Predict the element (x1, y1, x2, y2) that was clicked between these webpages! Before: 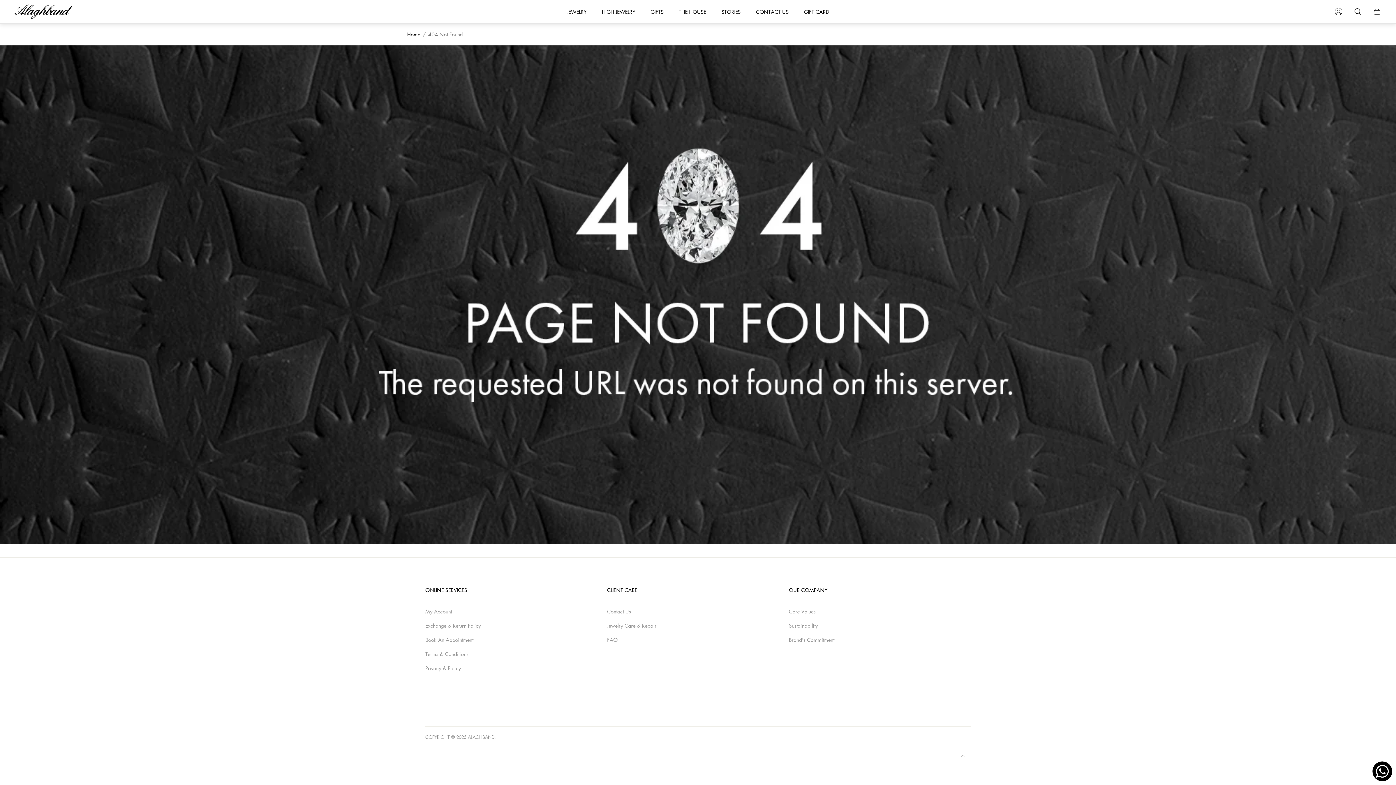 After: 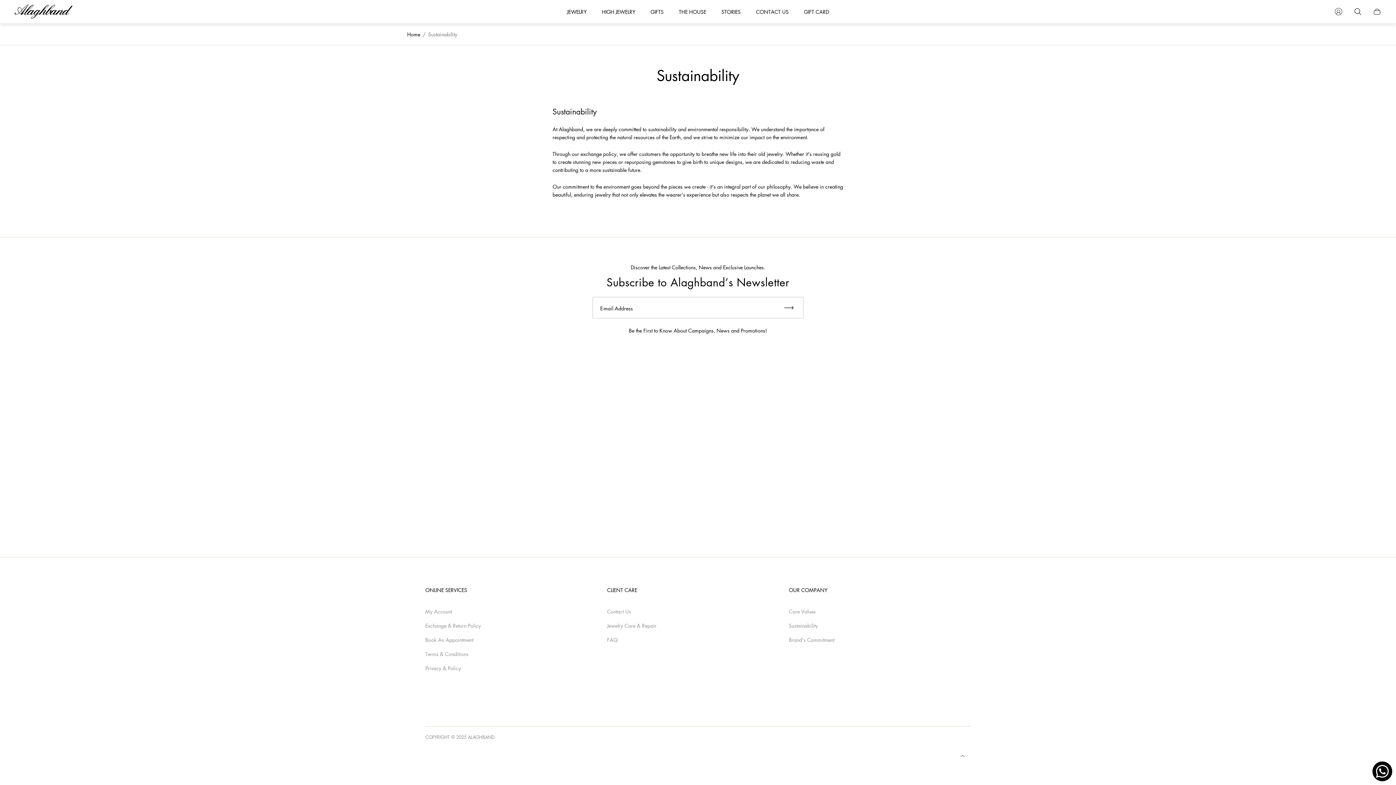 Action: bbox: (789, 622, 818, 629) label: Sustainability